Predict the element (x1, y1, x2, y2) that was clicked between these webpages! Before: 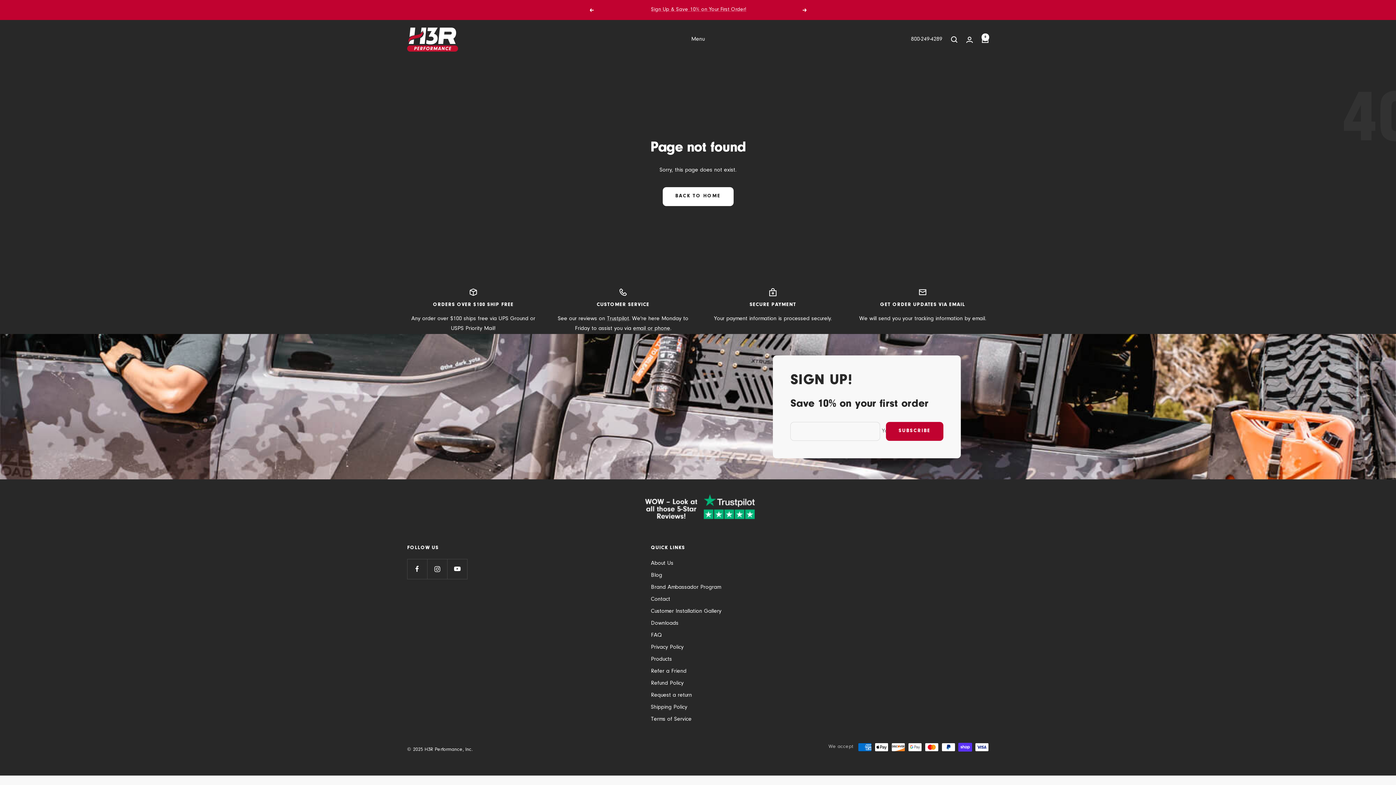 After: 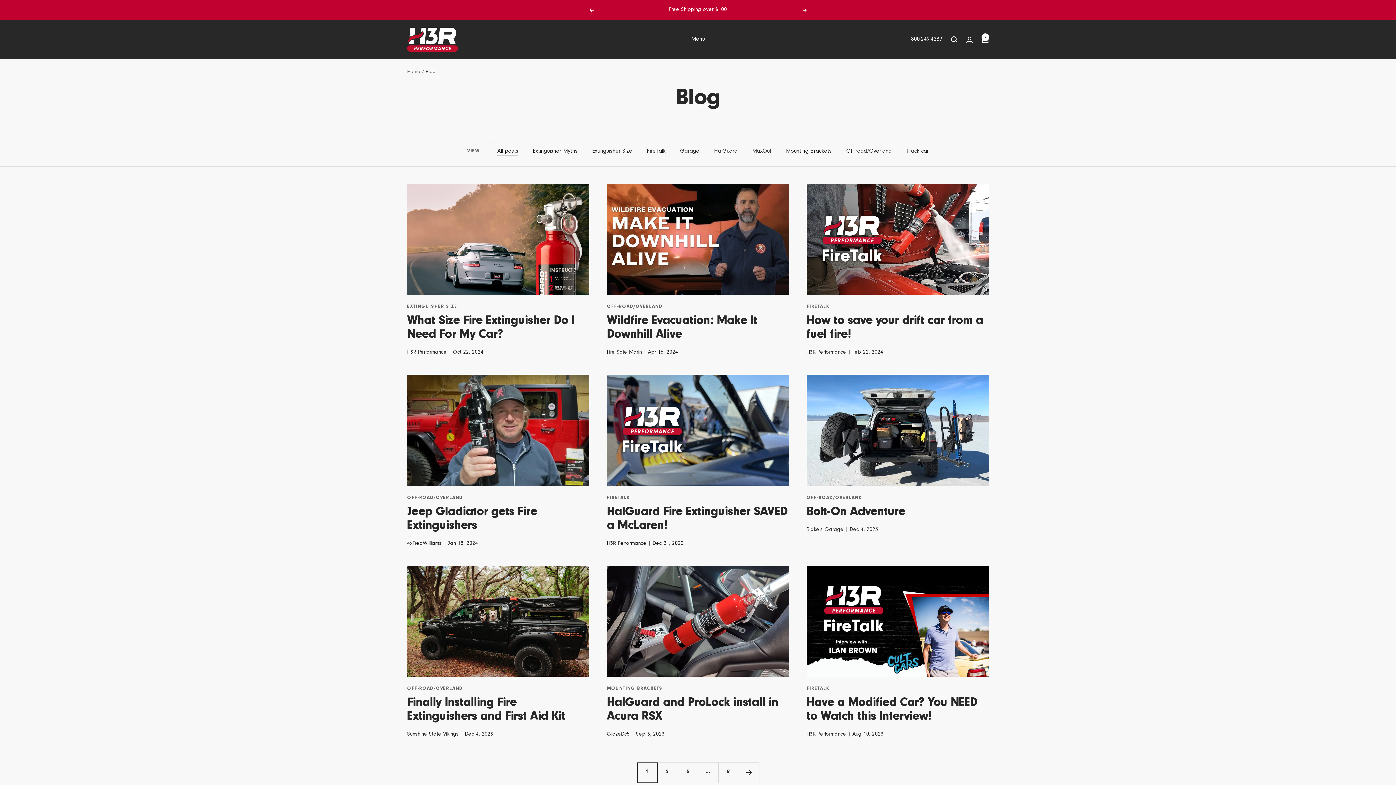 Action: bbox: (651, 571, 662, 581) label: Blog